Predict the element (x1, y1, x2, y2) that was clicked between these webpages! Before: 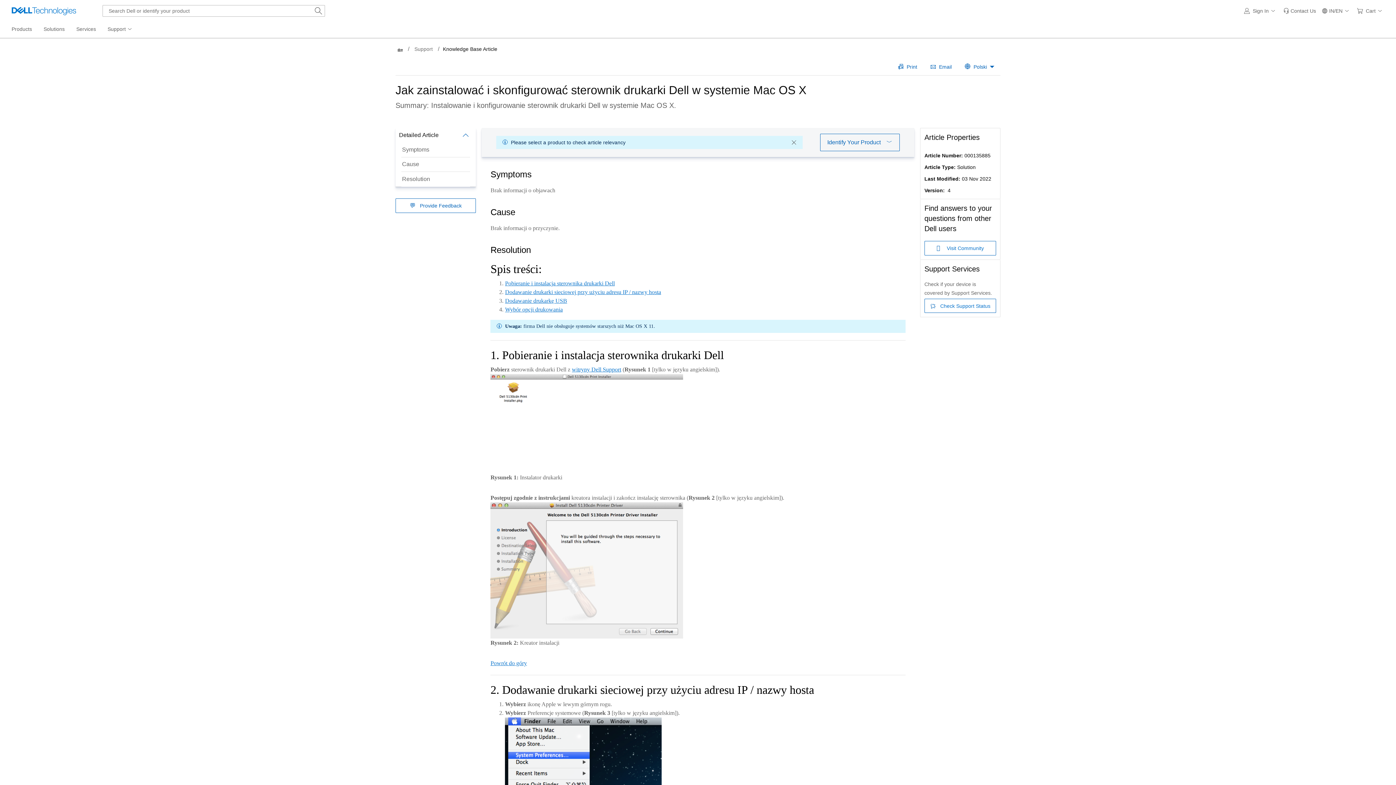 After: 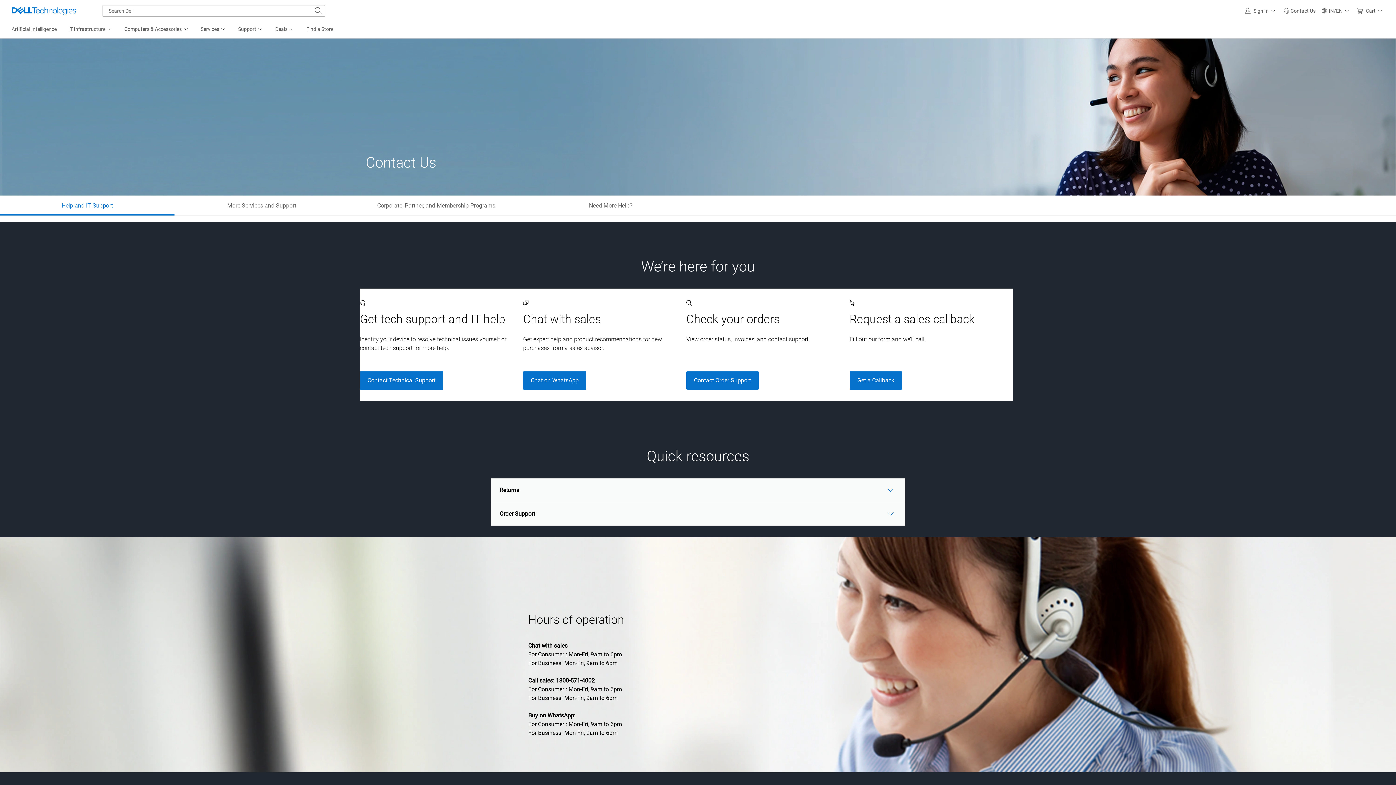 Action: label: Contact Us bbox: (1280, 0, 1319, 21)